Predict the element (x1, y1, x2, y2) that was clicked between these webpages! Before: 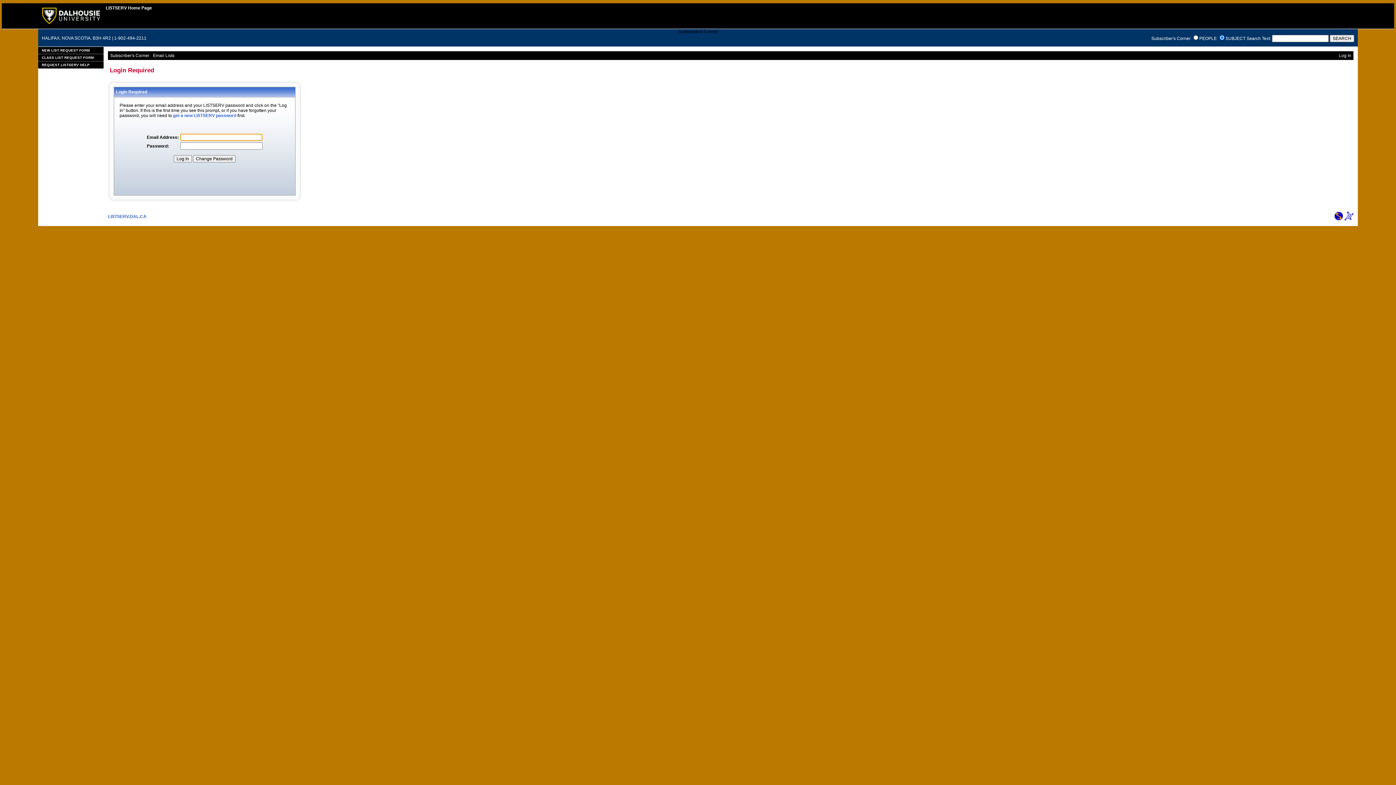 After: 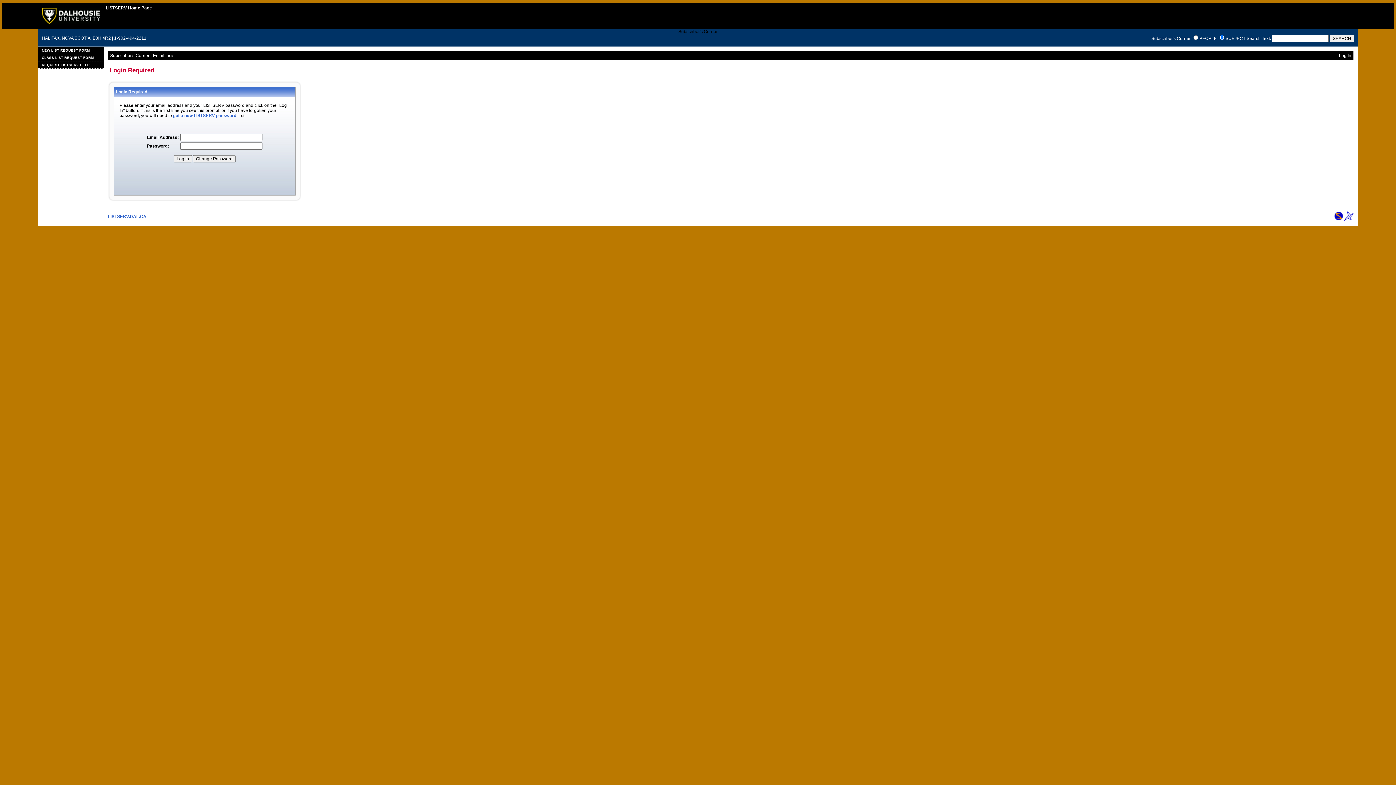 Action: bbox: (1344, 216, 1353, 221)